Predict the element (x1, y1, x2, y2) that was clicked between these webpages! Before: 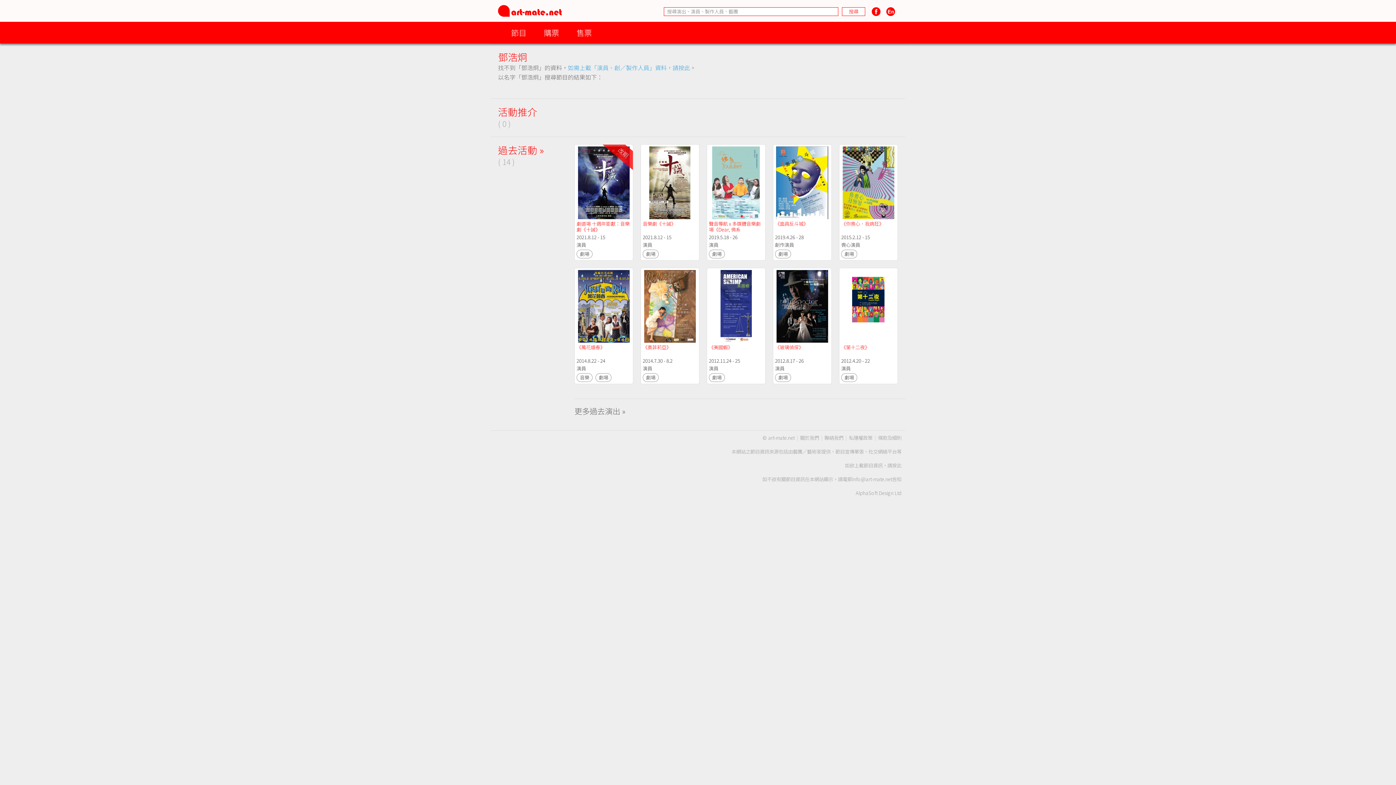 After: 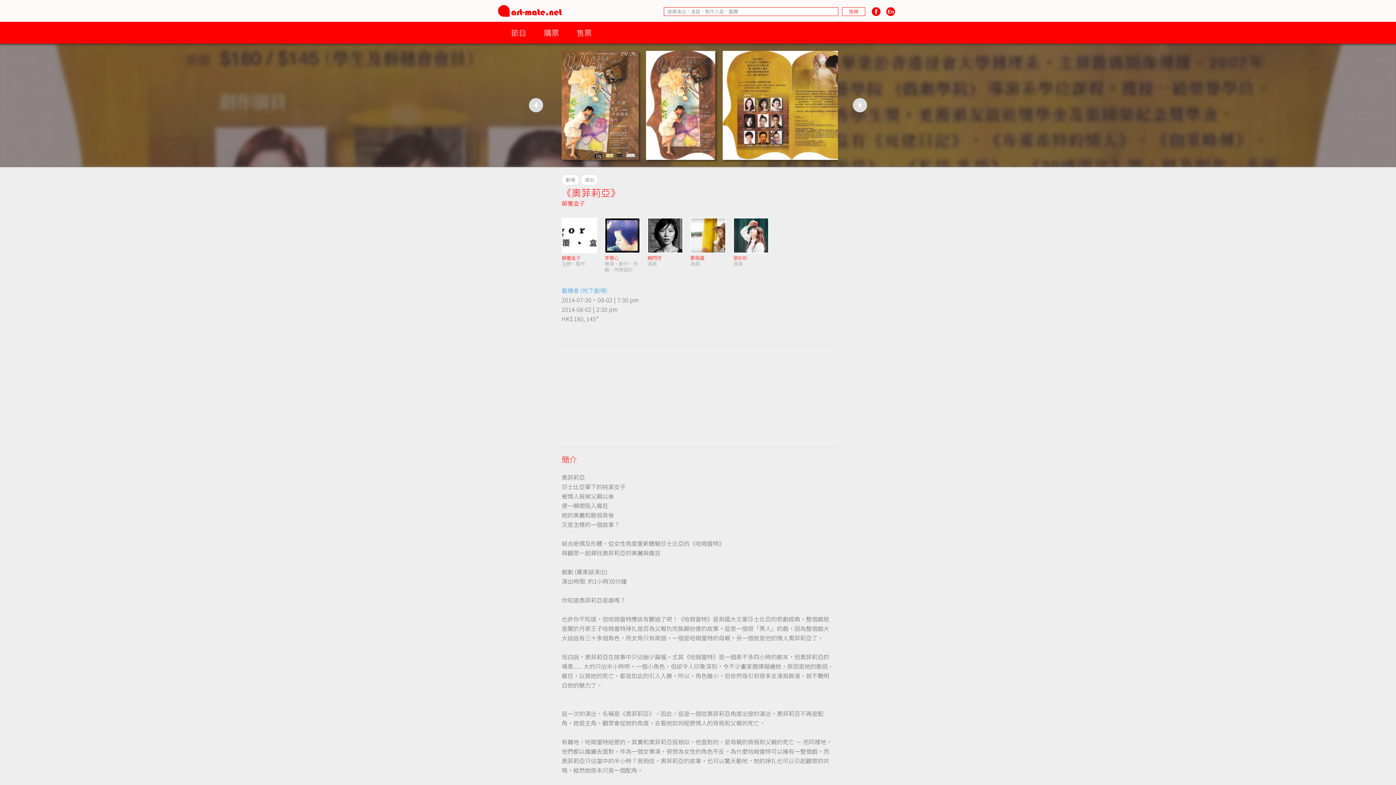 Action: label: 《奧菲莉亞》 bbox: (642, 344, 671, 350)